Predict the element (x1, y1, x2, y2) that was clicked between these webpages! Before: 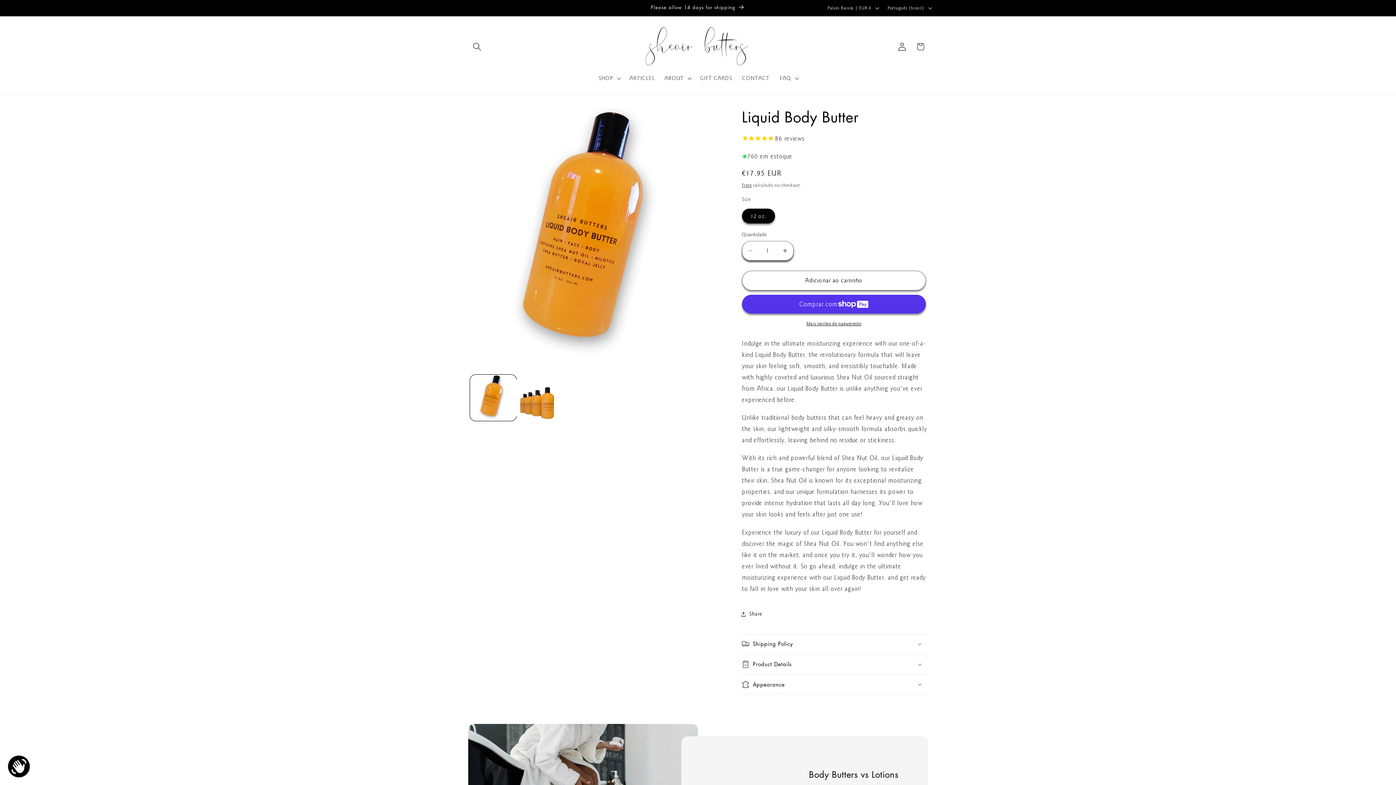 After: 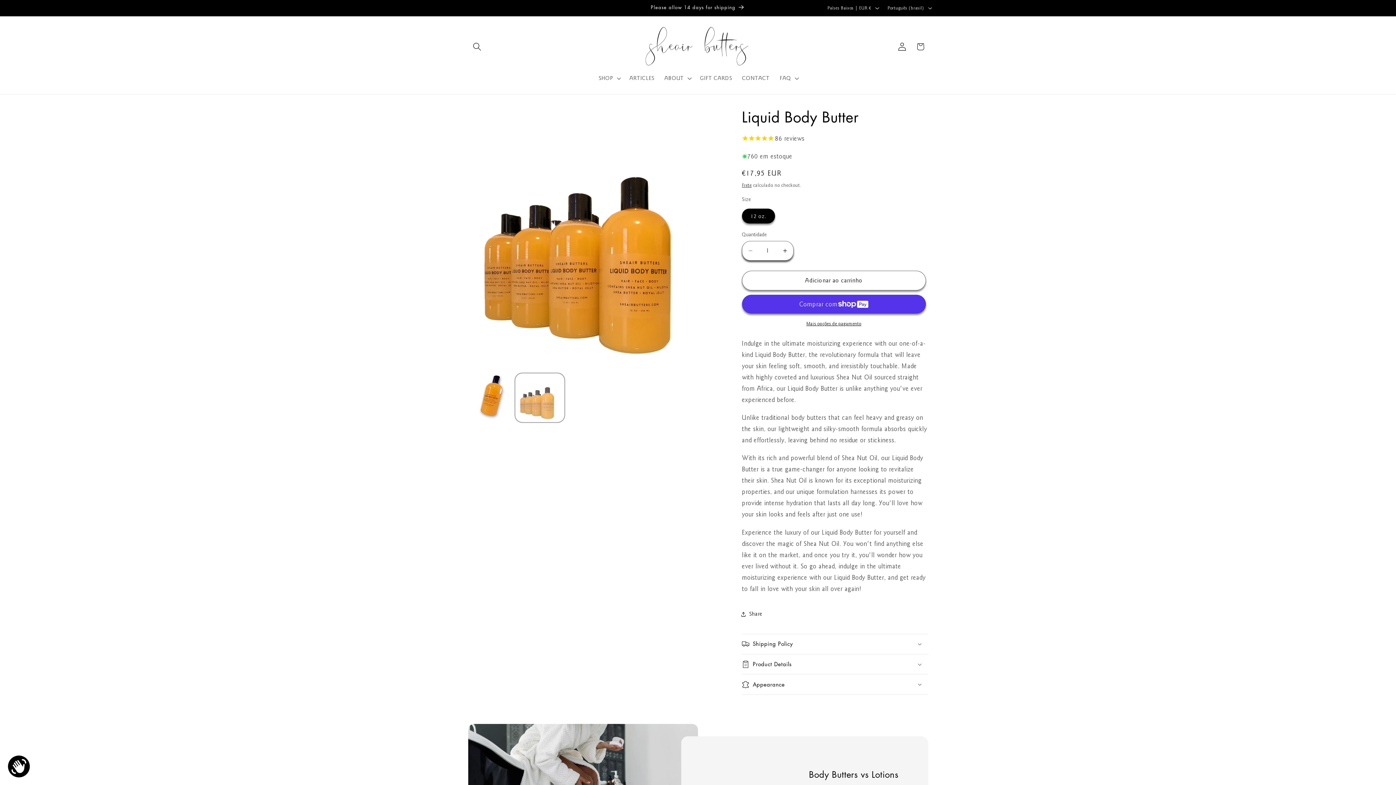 Action: label: Carregar imagem 2 no visualizador da galeria bbox: (516, 374, 563, 421)